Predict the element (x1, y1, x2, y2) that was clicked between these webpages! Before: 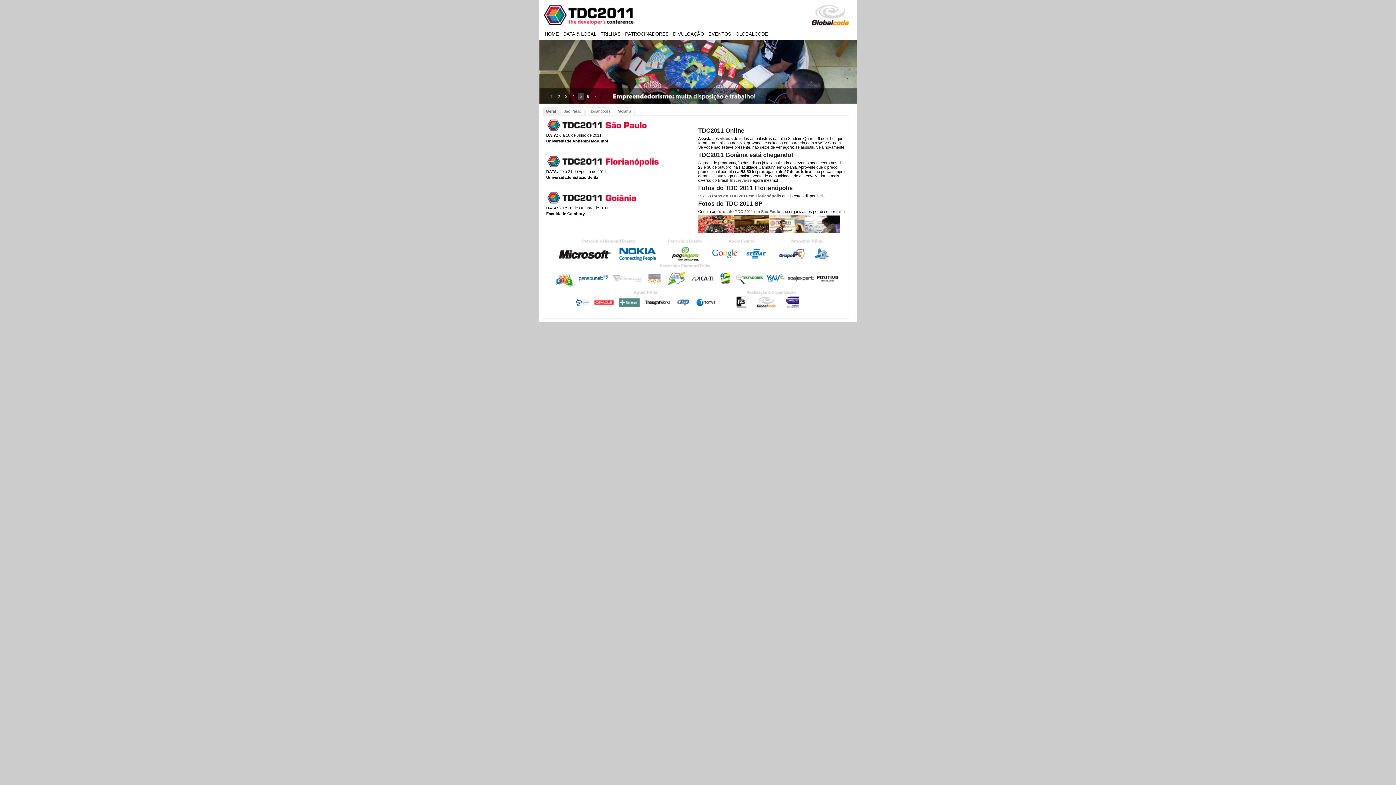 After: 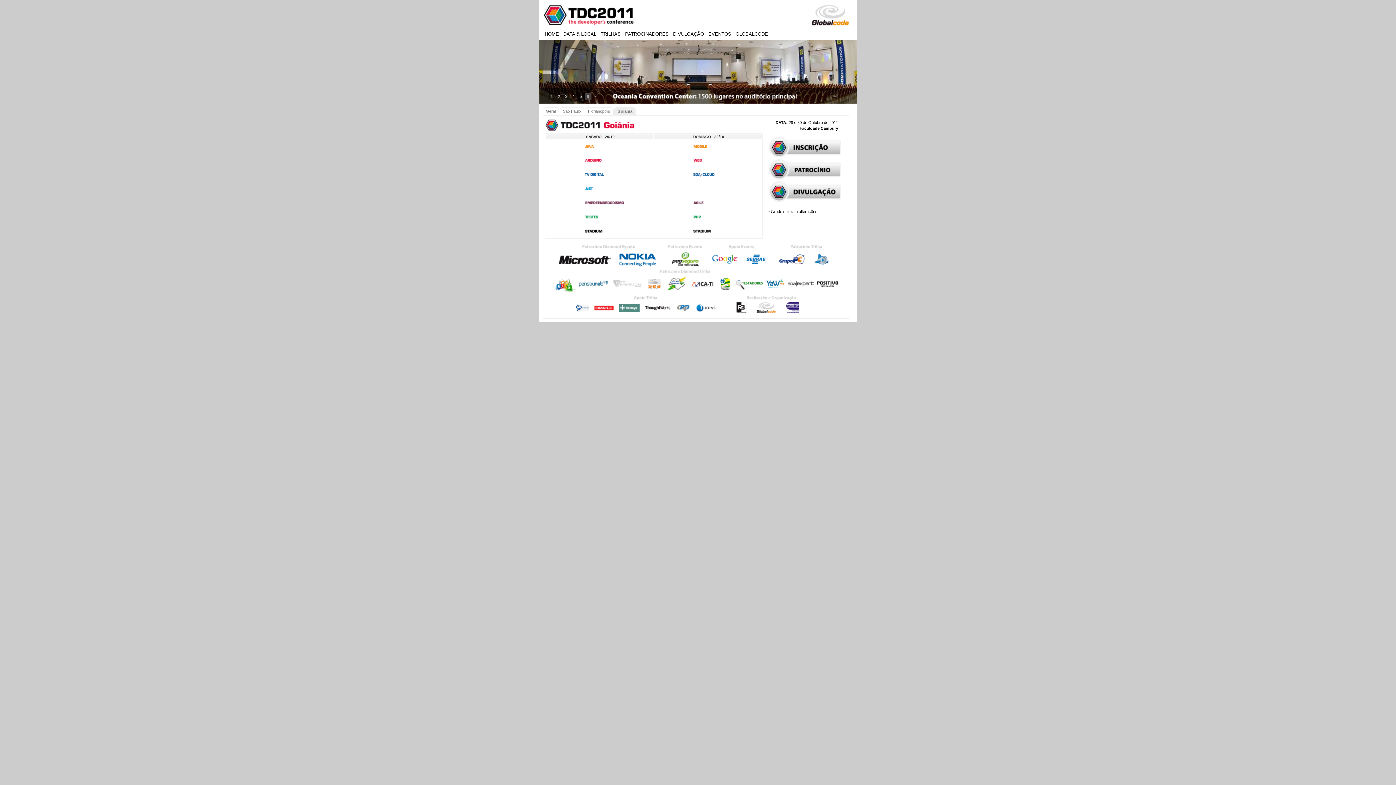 Action: bbox: (546, 200, 662, 205)